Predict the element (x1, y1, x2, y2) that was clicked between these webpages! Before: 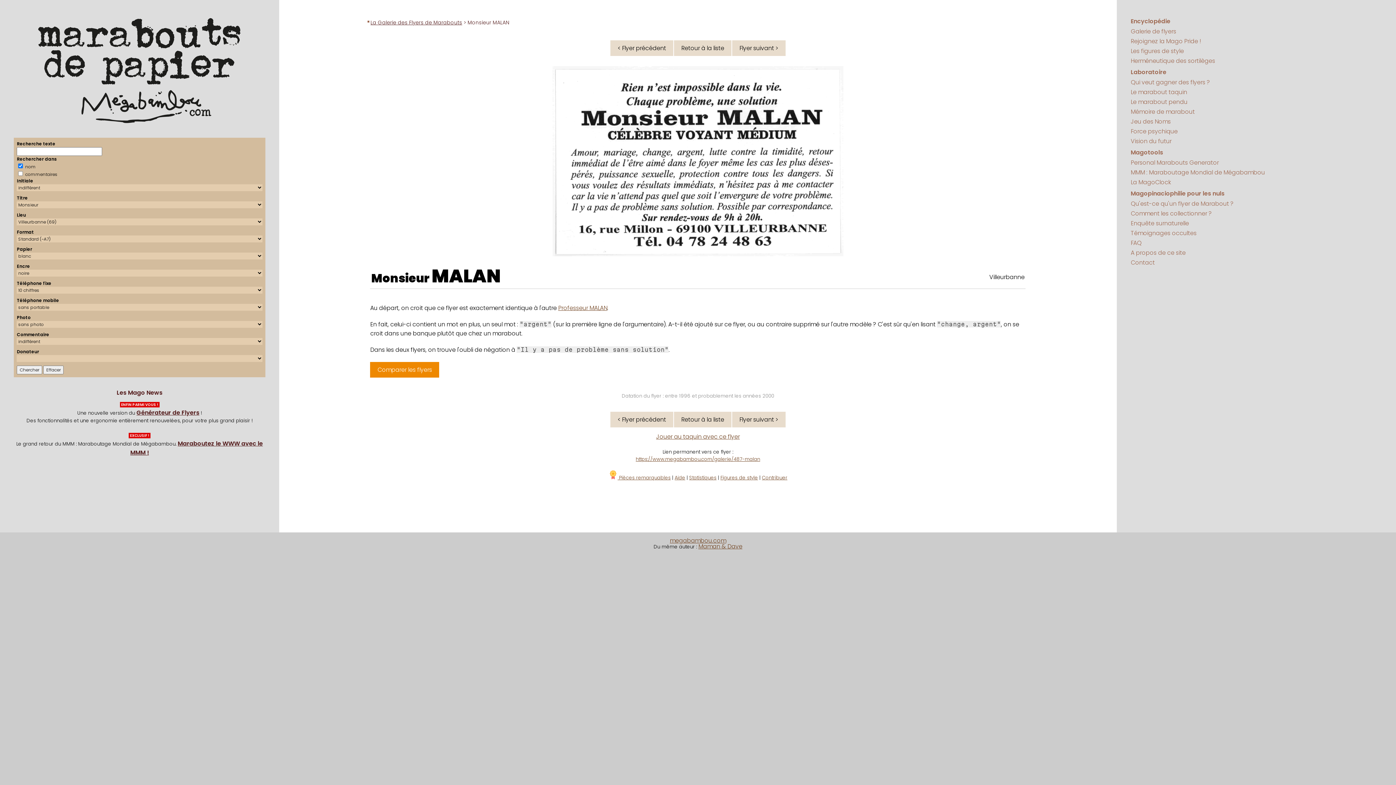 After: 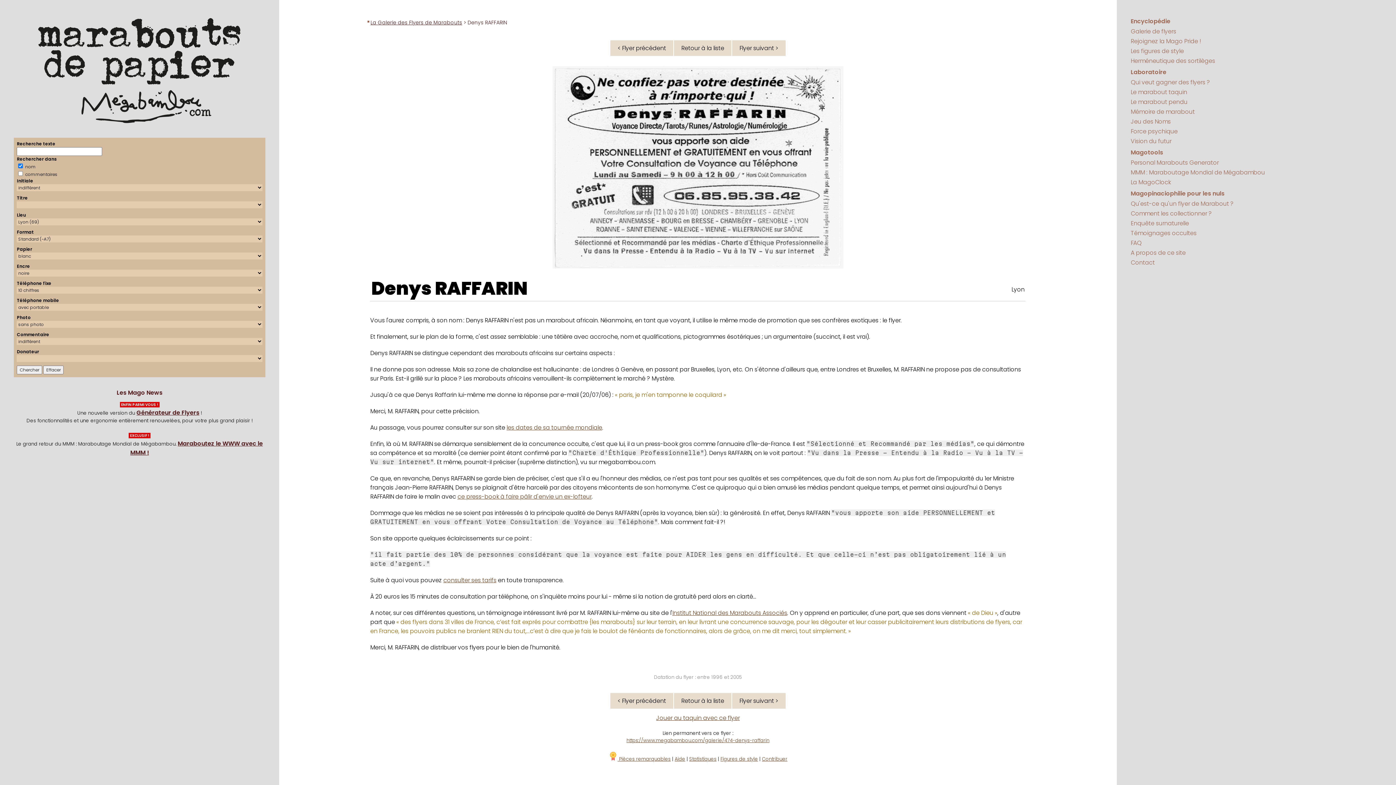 Action: bbox: (732, 40, 785, 55) label: Flyer suivant >